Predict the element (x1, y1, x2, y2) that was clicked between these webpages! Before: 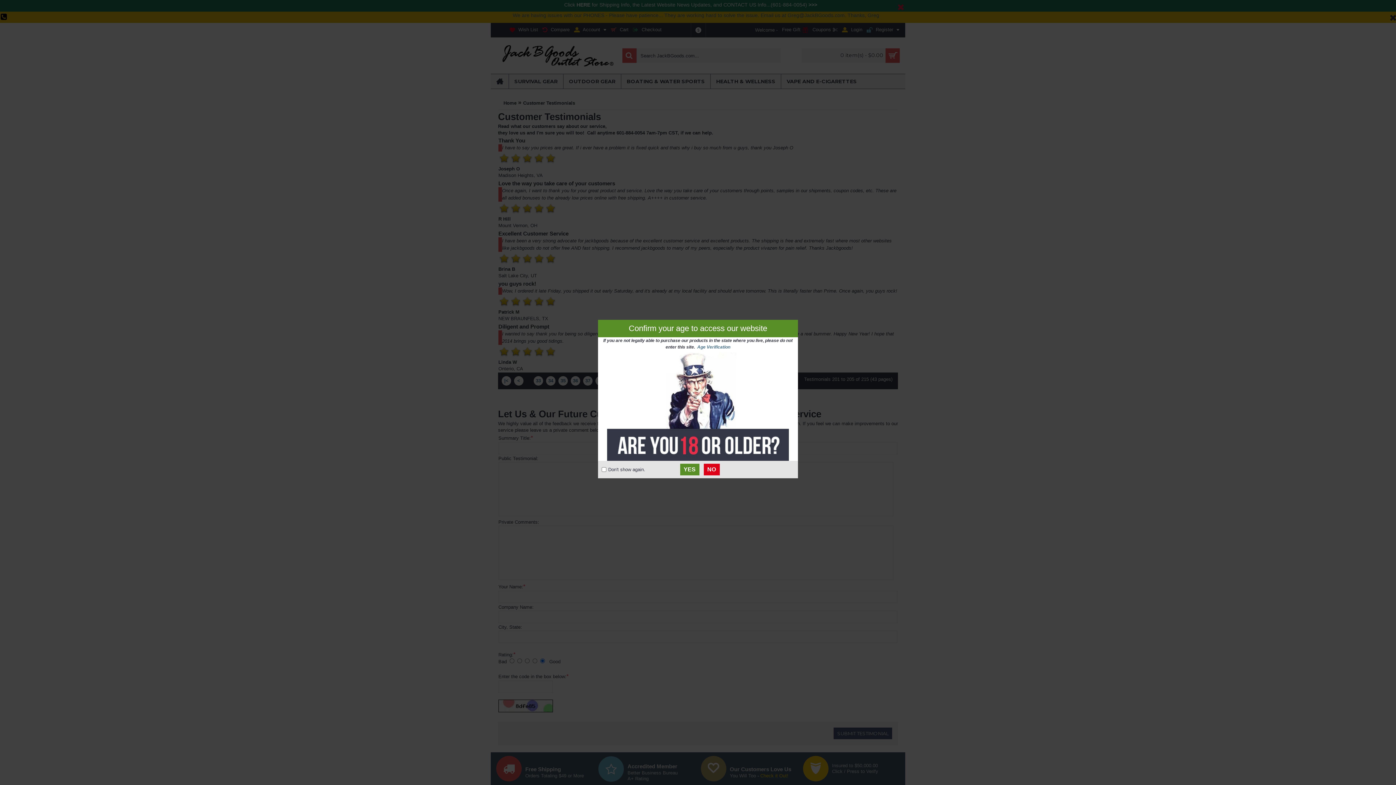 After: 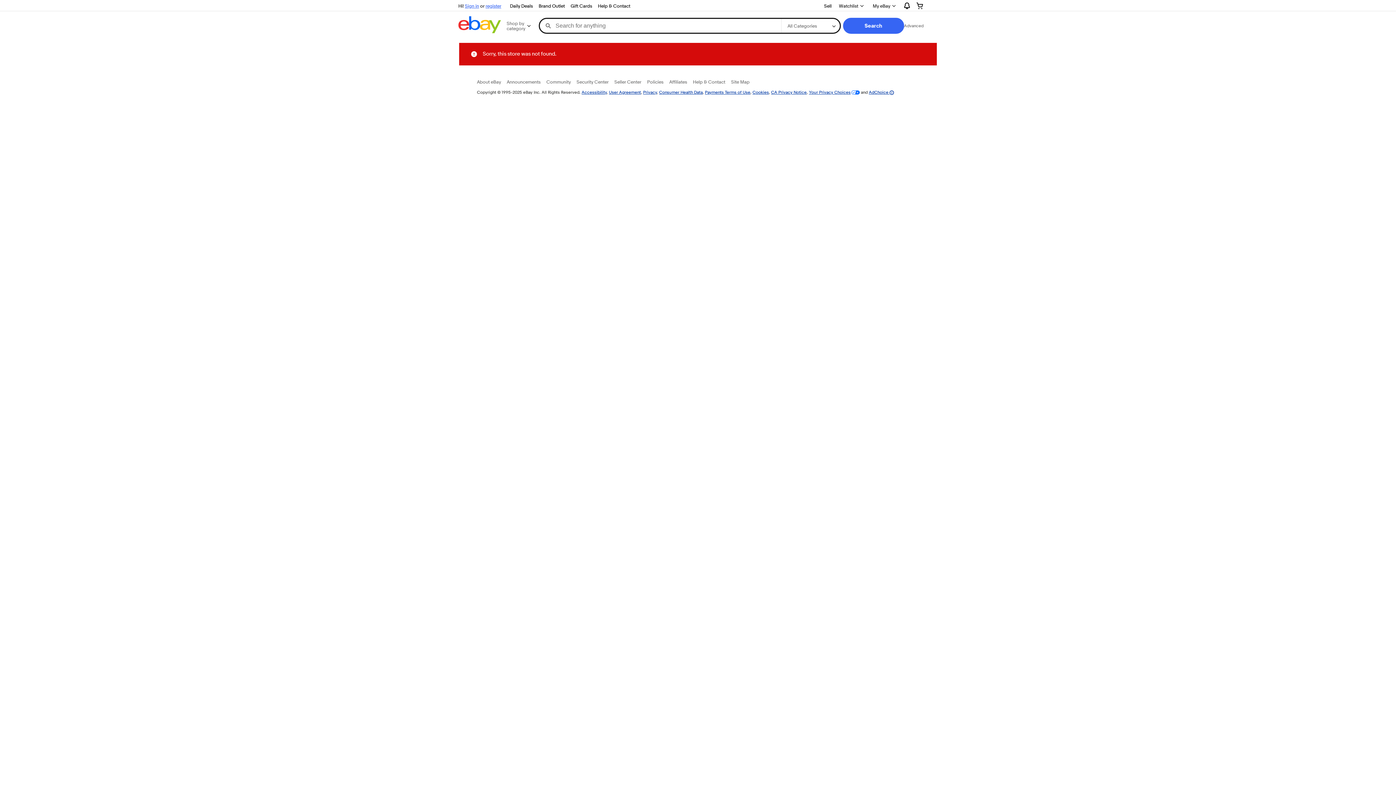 Action: bbox: (703, 464, 719, 475) label: NO